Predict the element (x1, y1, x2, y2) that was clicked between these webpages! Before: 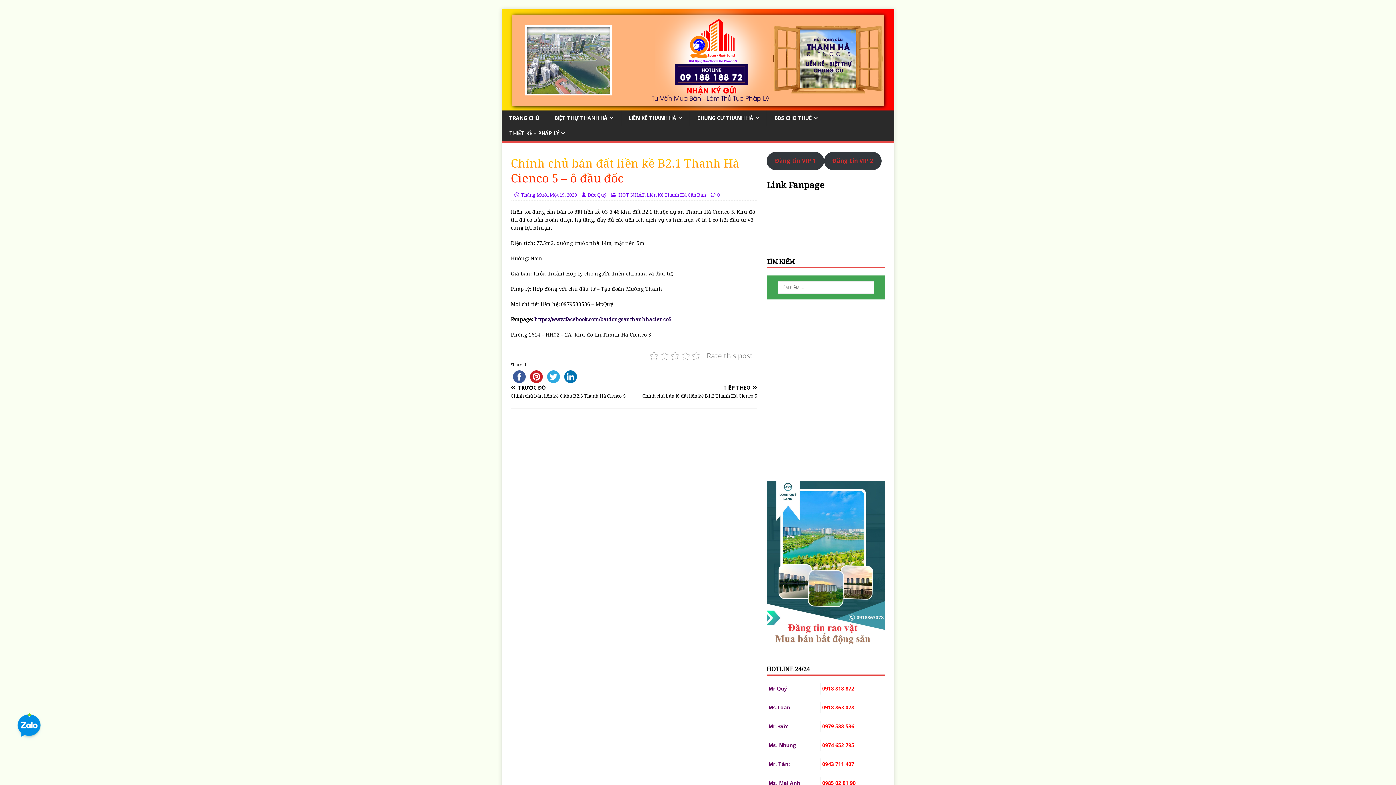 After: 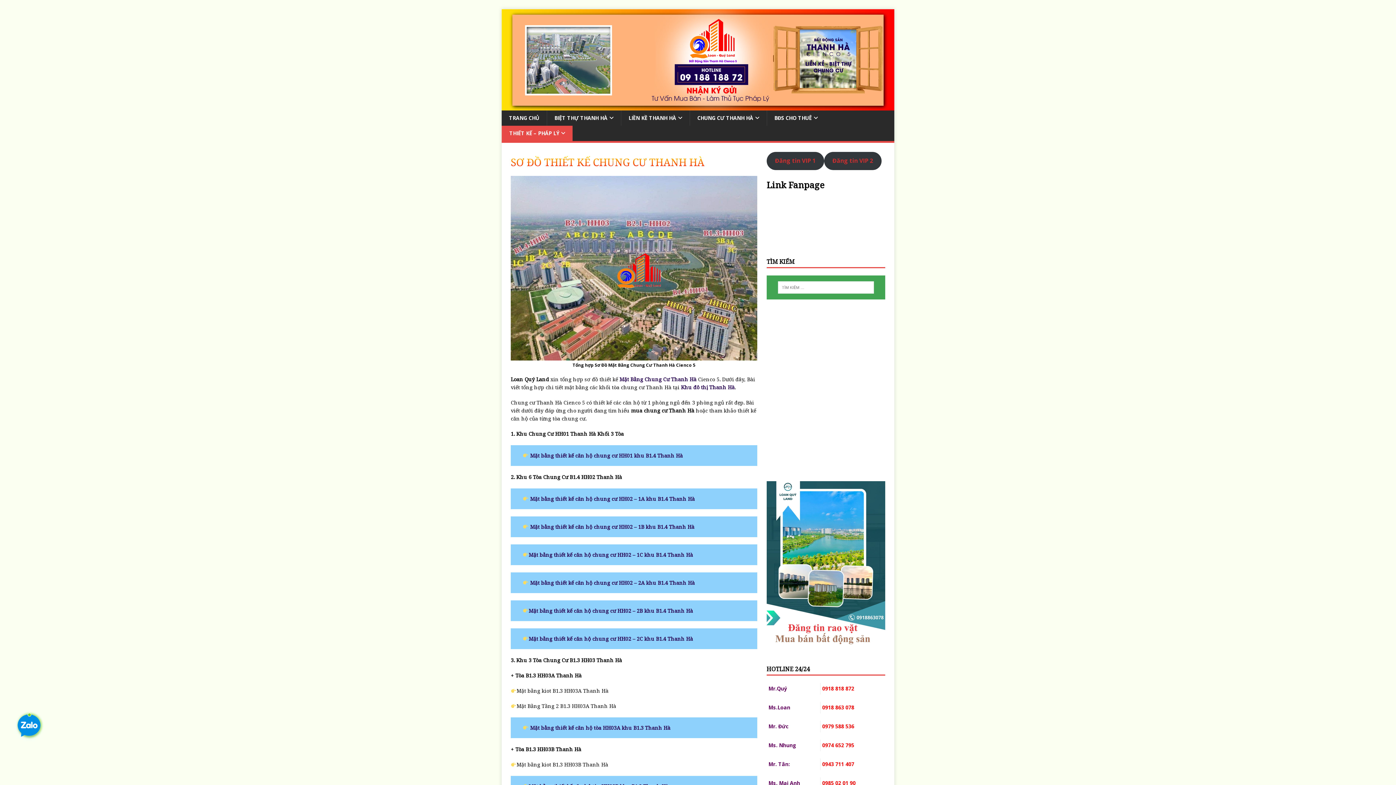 Action: bbox: (501, 125, 572, 141) label: THIẾT KẾ – PHÁP LÝ